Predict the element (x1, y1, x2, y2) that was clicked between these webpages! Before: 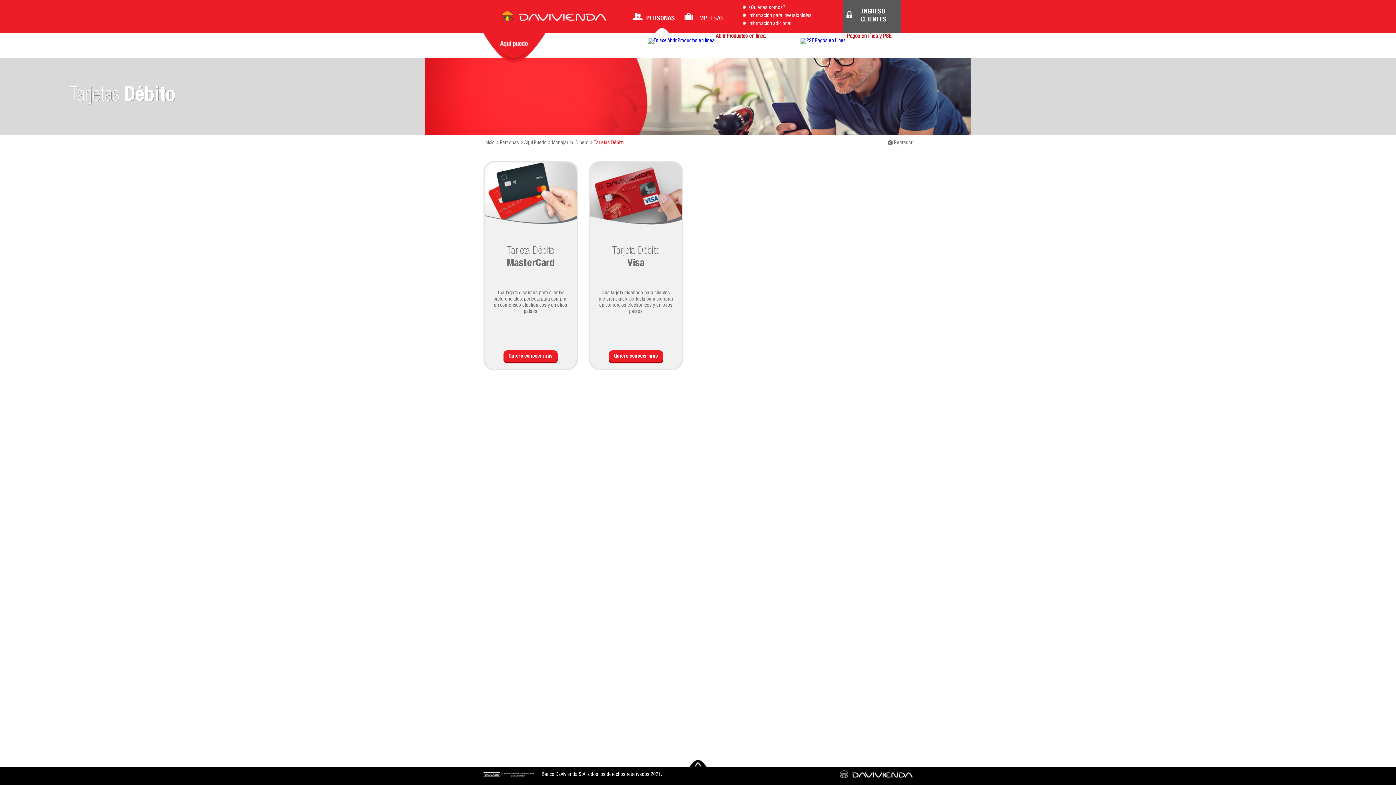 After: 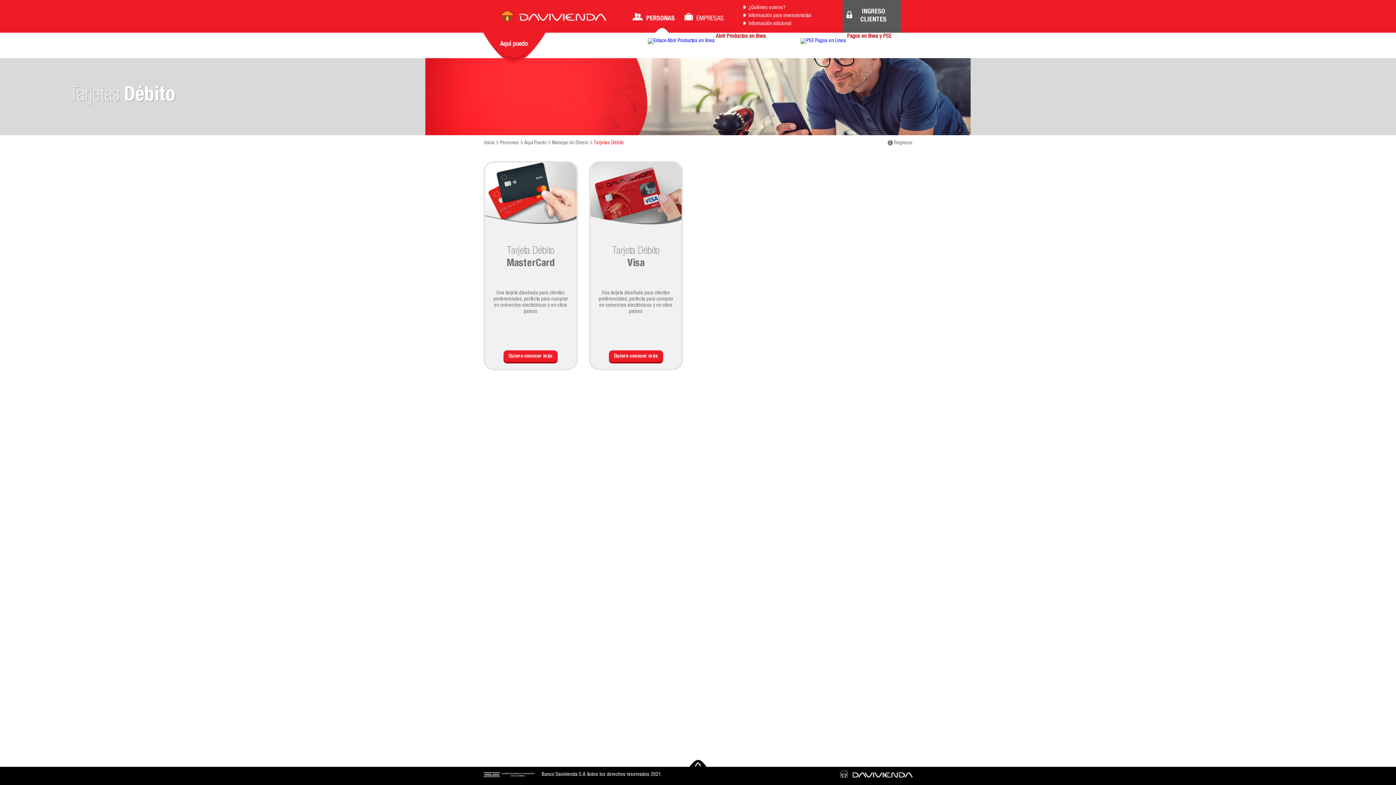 Action: label:  Abrir Productos en línea bbox: (648, 34, 765, 44)